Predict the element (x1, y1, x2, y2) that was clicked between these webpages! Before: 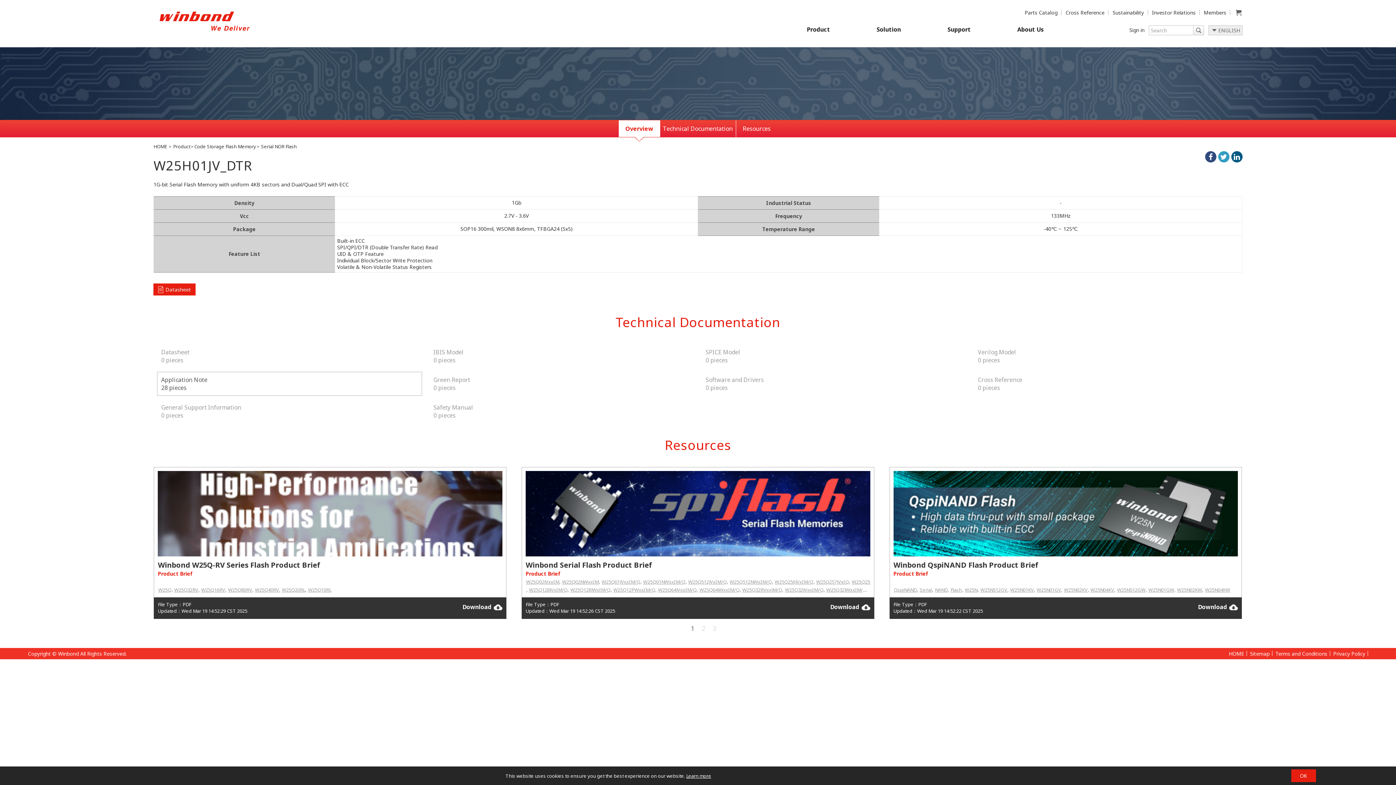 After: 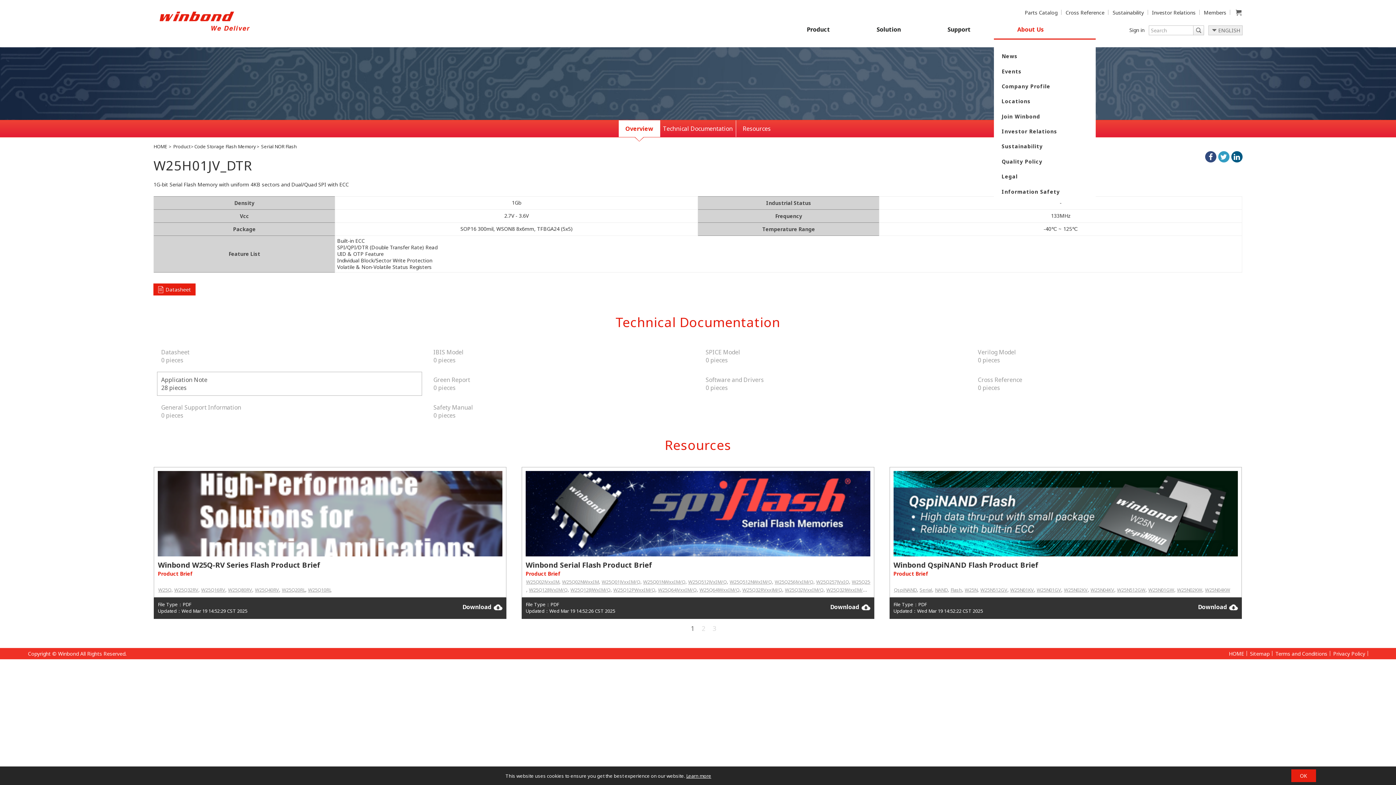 Action: label: About Us bbox: (994, 25, 1067, 33)